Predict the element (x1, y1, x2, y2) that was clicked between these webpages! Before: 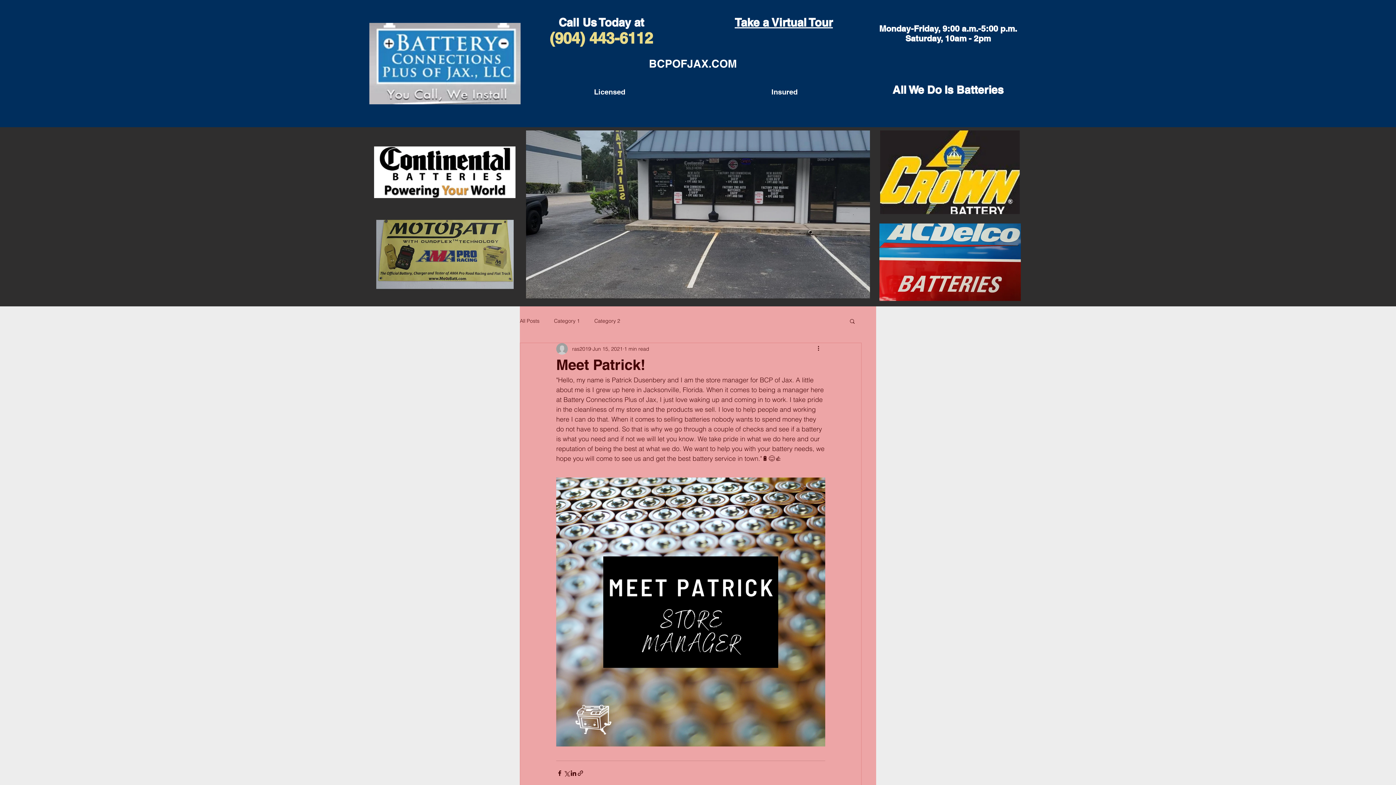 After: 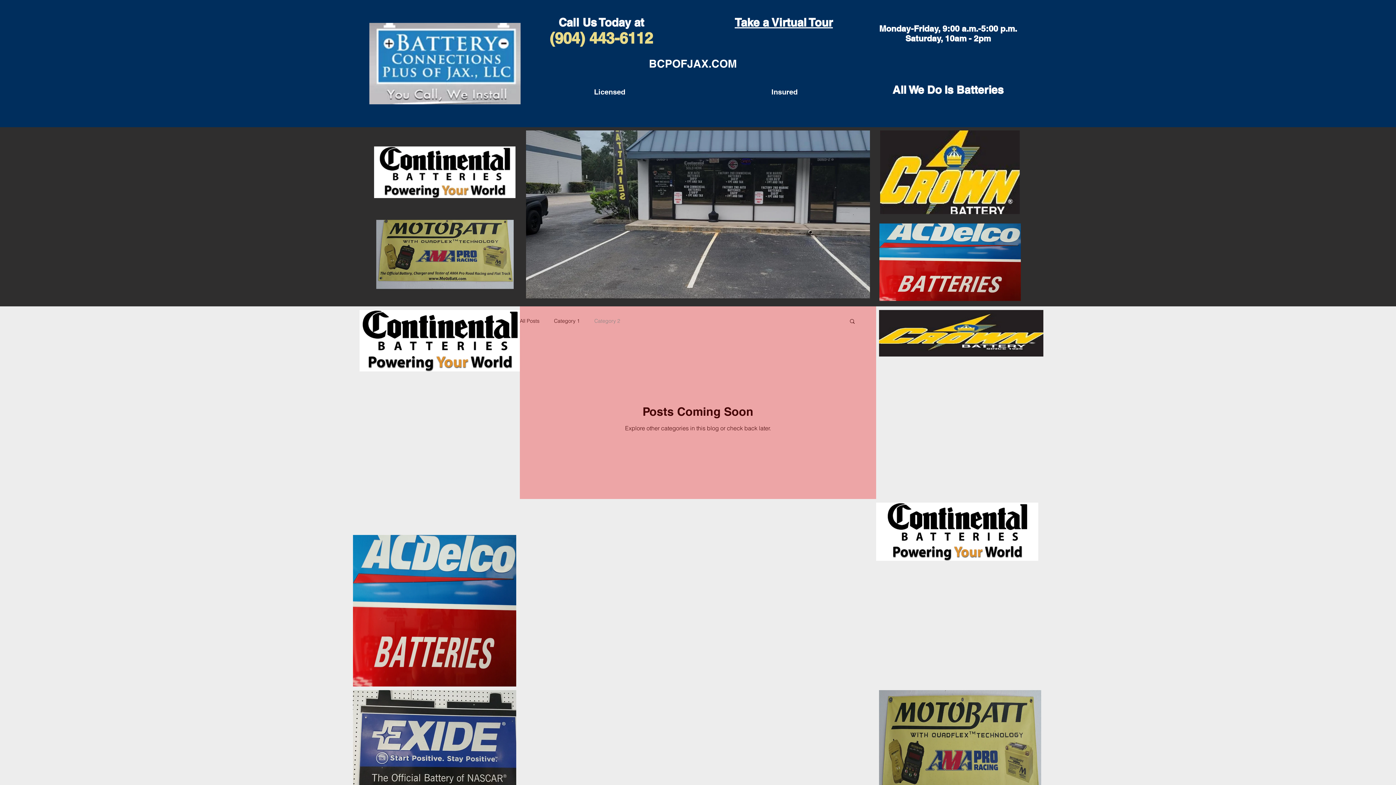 Action: label: Category 2 bbox: (594, 317, 620, 324)